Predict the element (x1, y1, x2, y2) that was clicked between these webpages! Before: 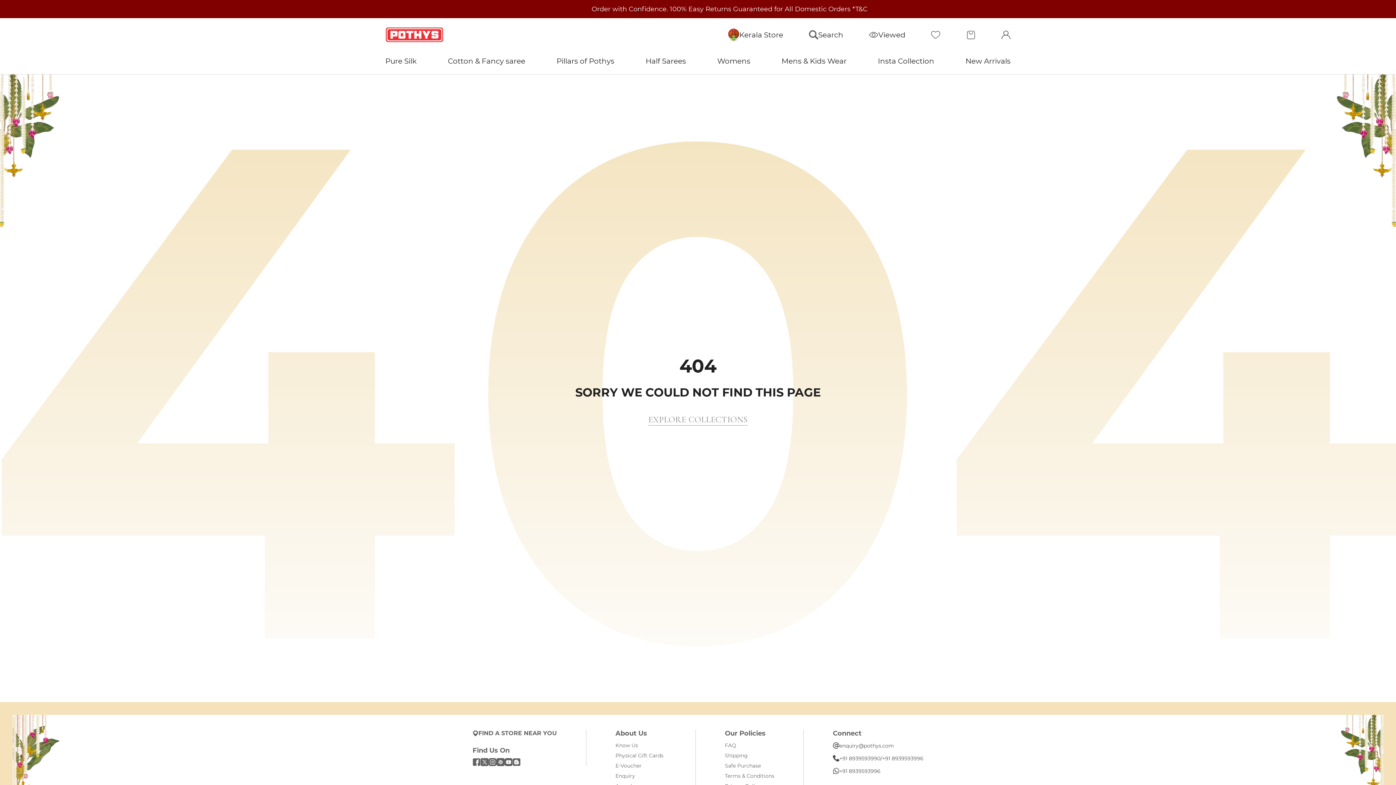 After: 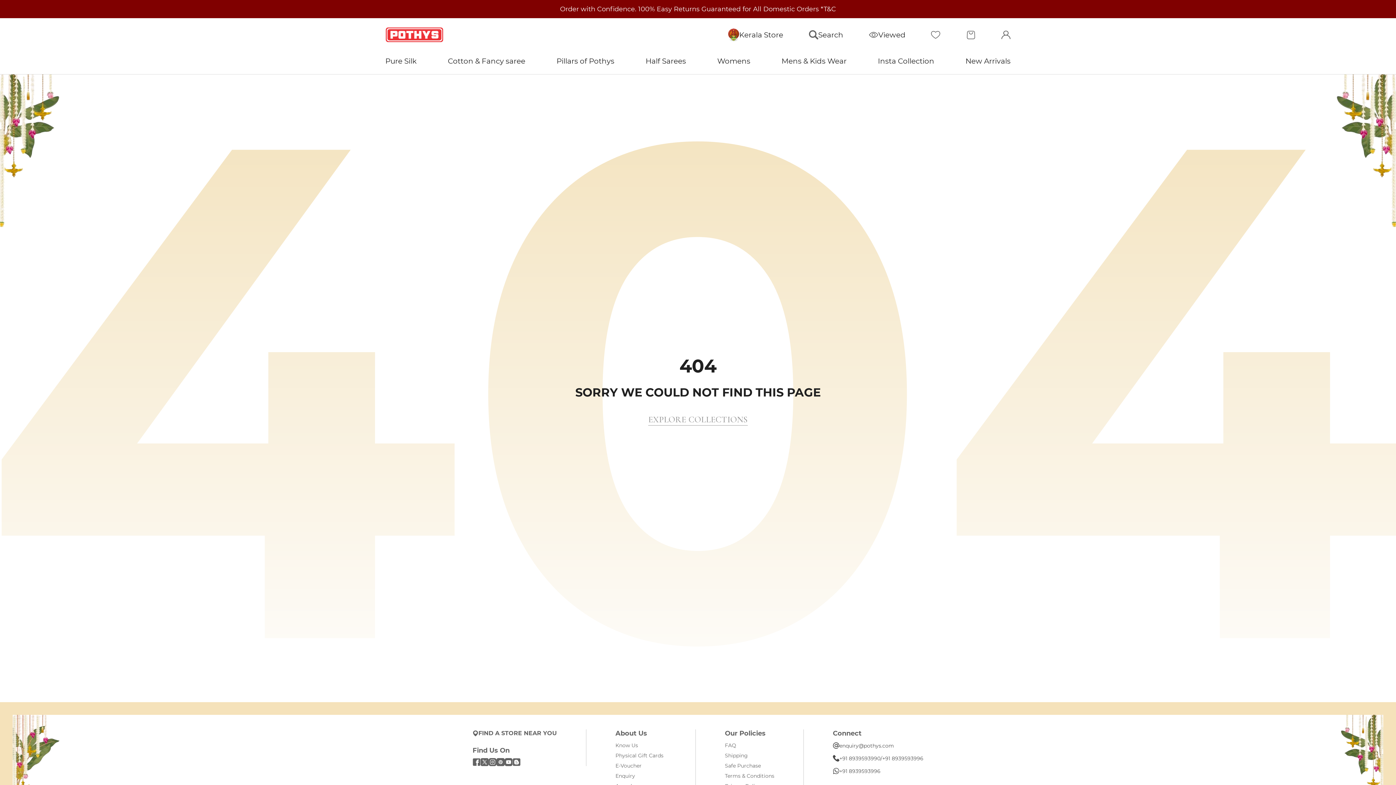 Action: bbox: (931, 30, 940, 38)